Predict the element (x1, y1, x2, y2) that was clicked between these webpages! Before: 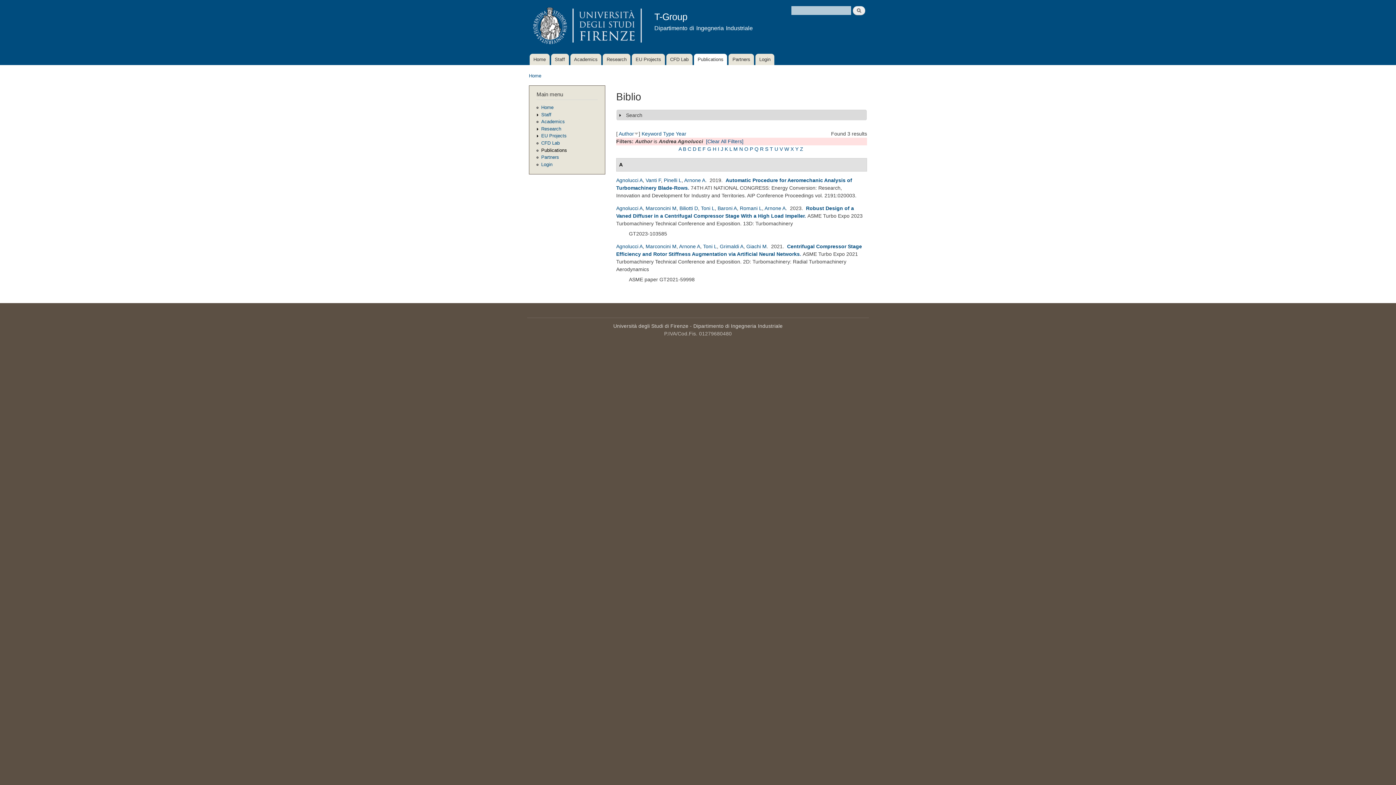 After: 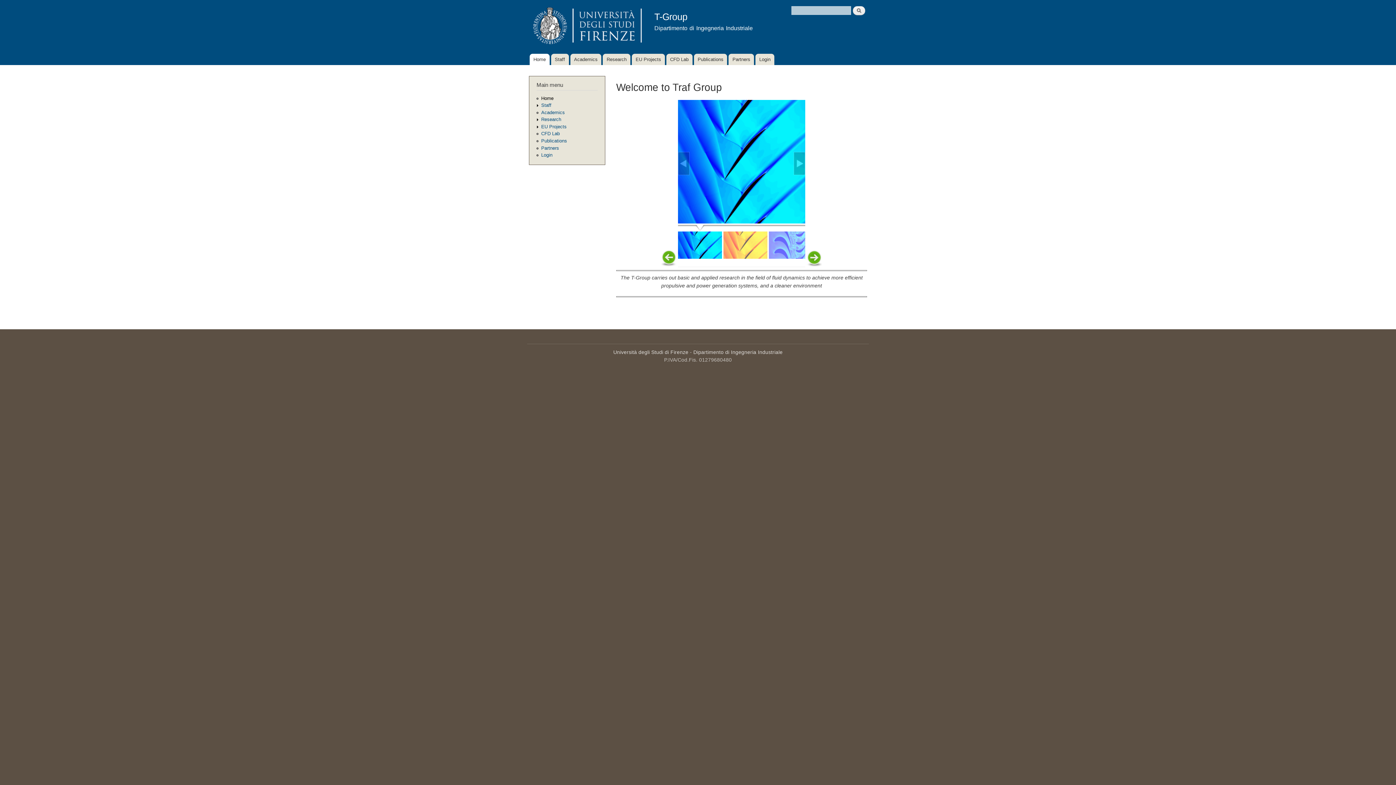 Action: bbox: (529, 53, 549, 65) label: Home